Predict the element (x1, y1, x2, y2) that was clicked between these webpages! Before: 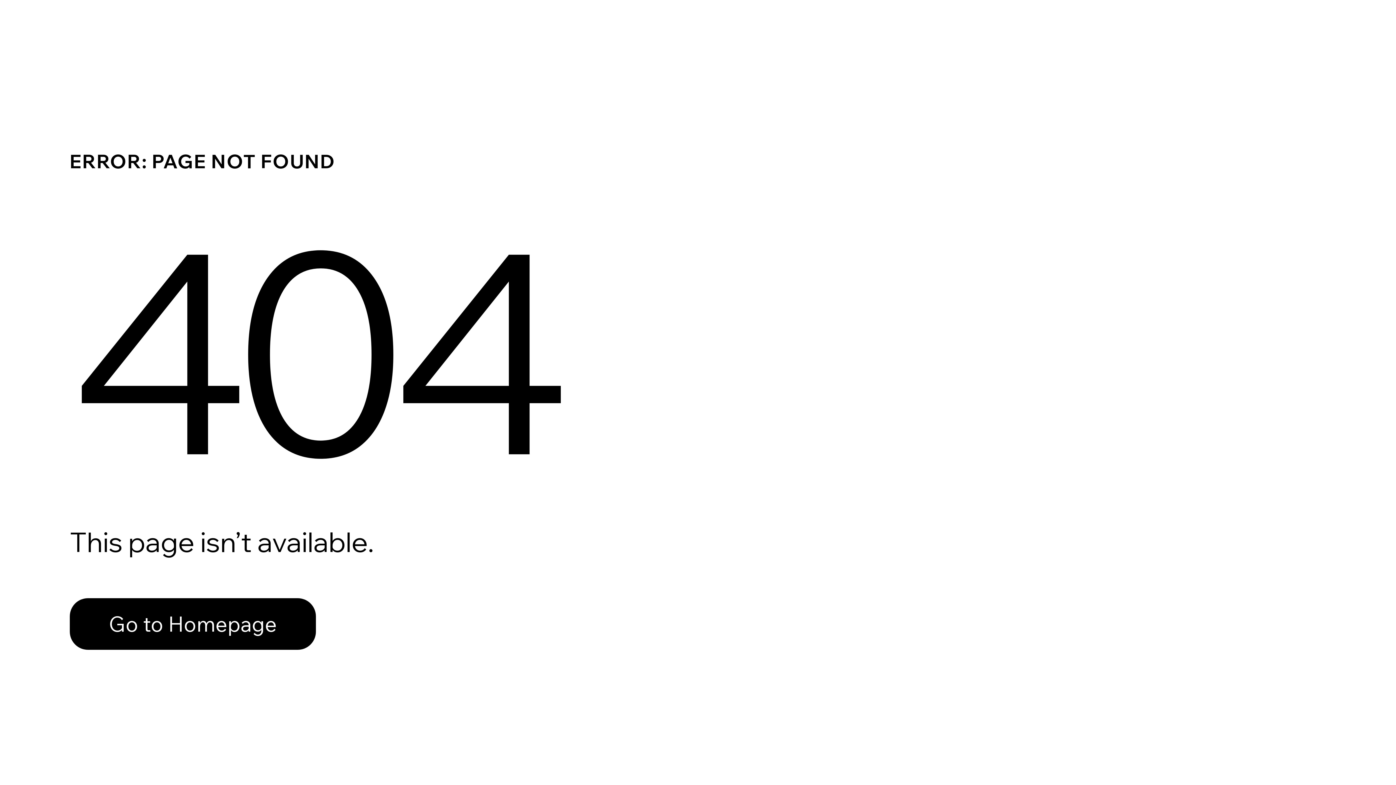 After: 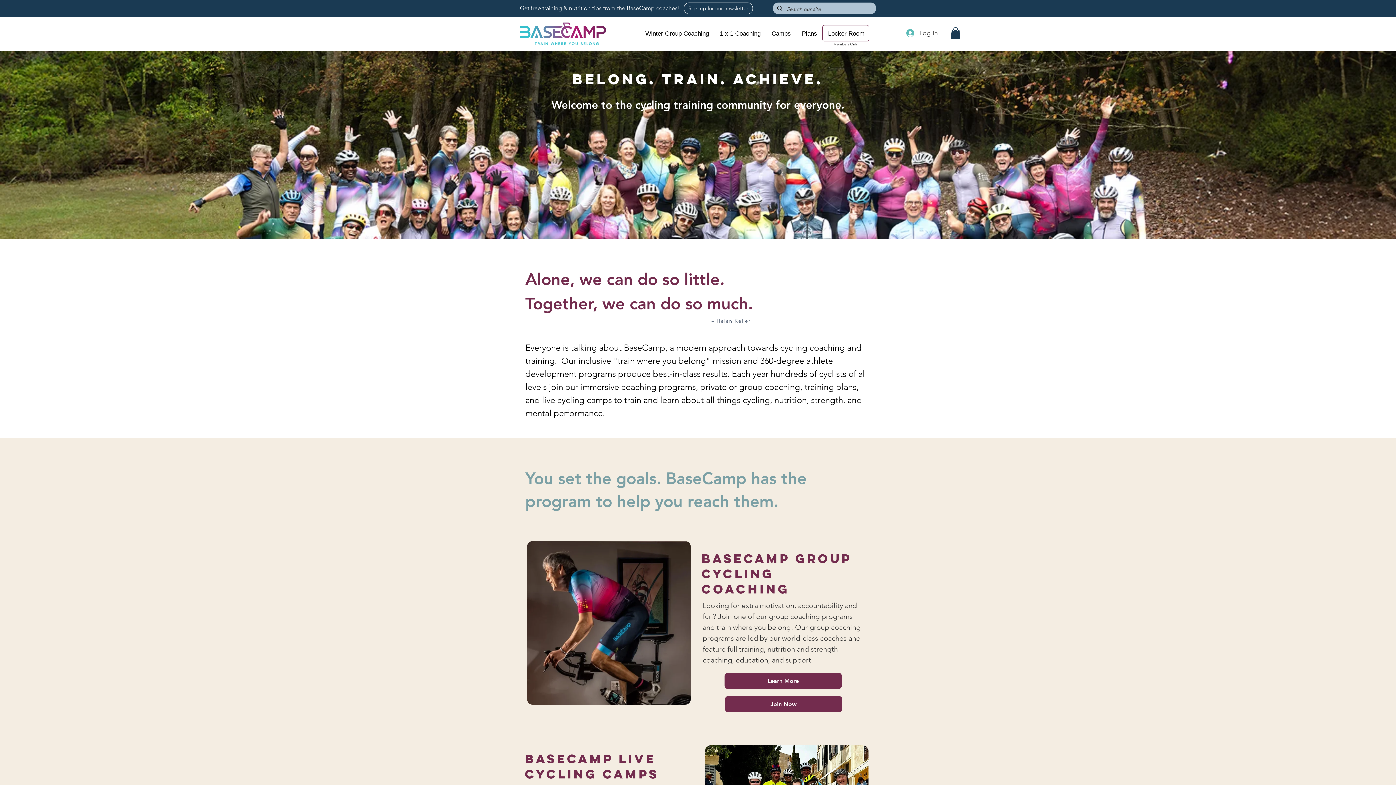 Action: label: Go to Homepage bbox: (69, 582, 768, 659)